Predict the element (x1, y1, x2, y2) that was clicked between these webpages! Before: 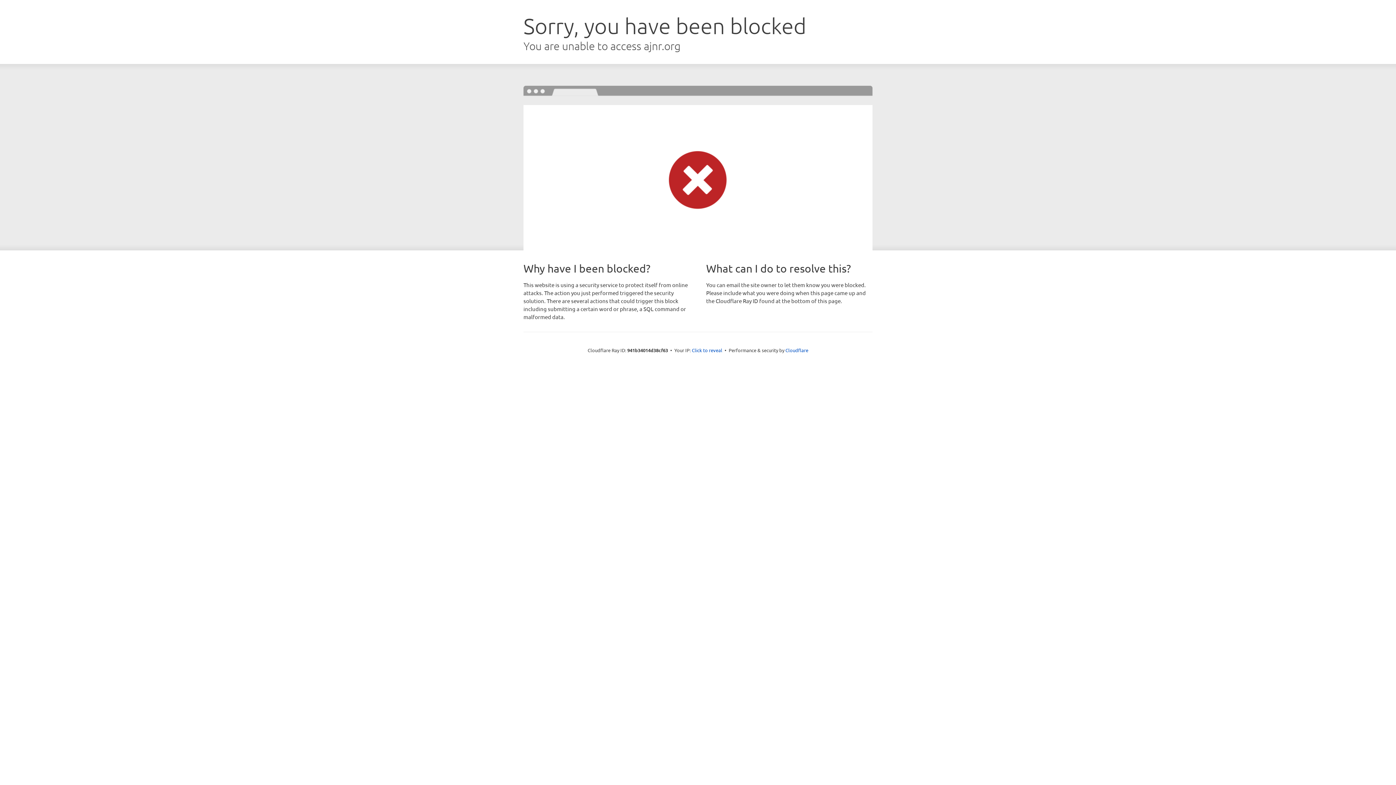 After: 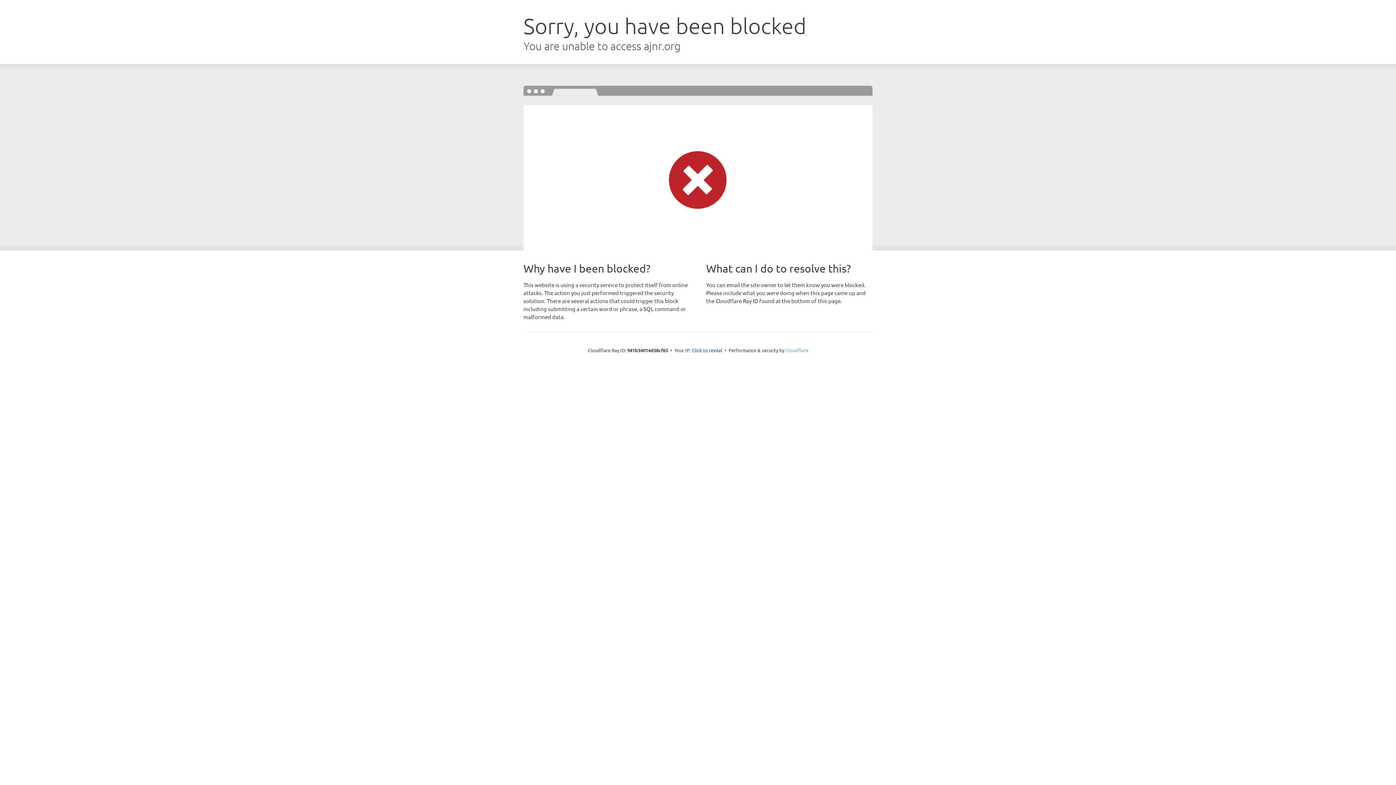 Action: bbox: (785, 347, 808, 353) label: Cloudflare